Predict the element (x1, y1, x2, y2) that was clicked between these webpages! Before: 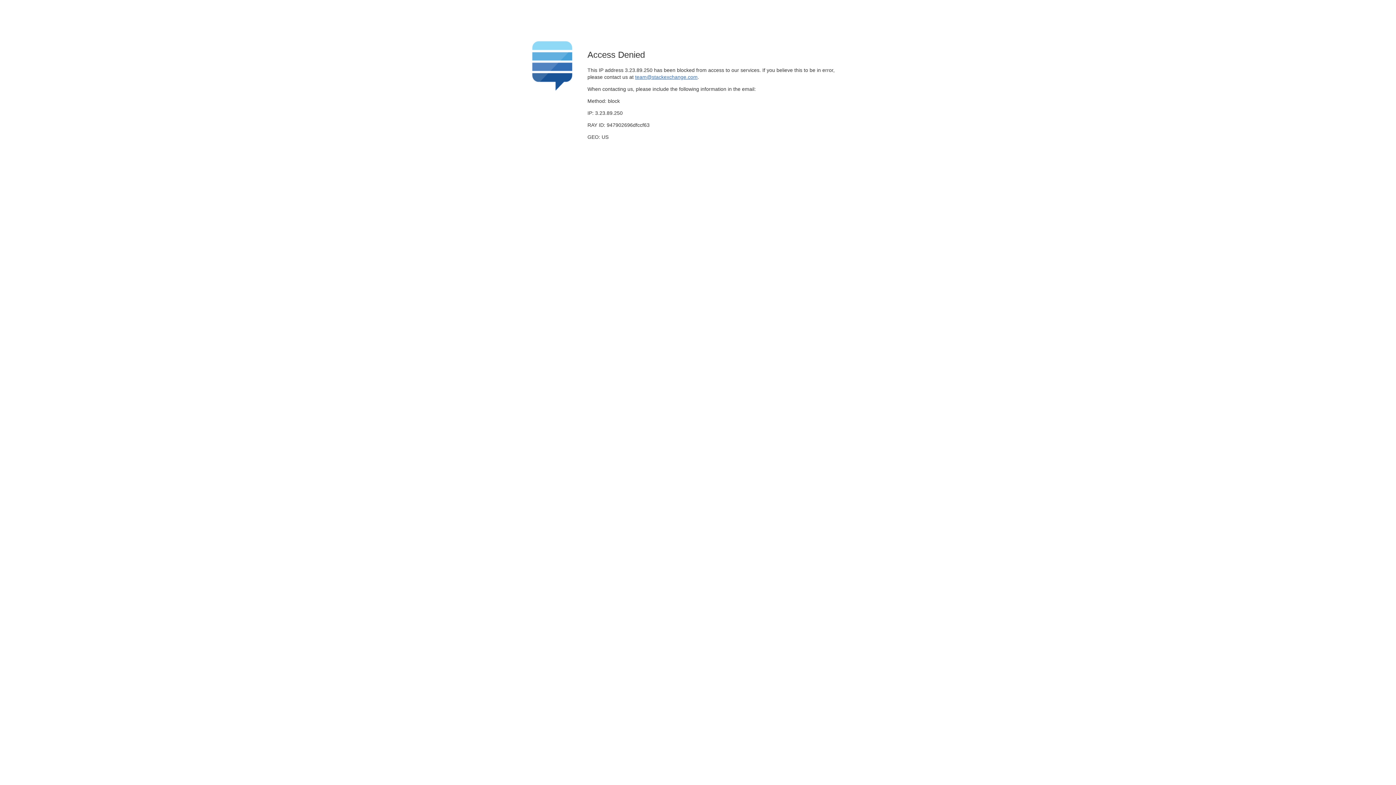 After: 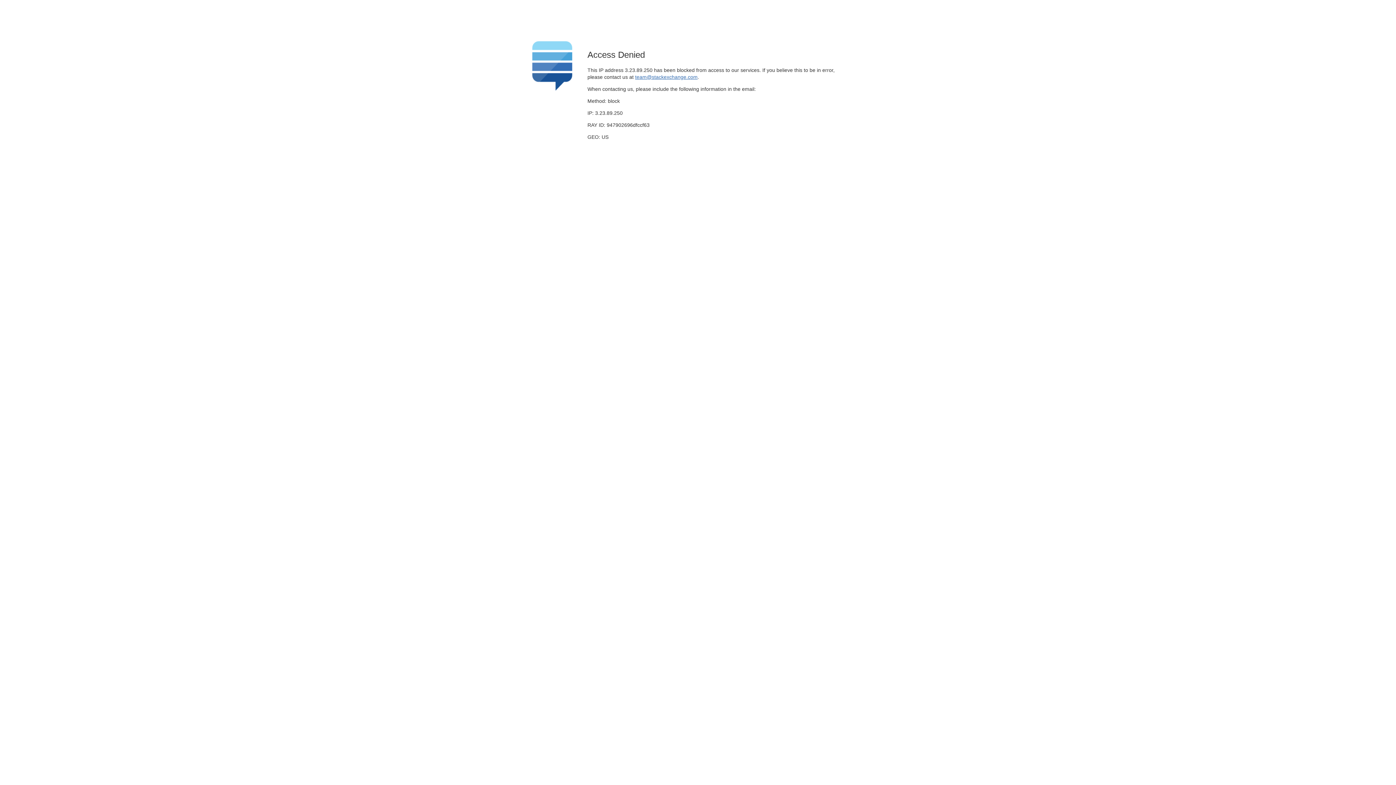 Action: label: team@stackexchange.com bbox: (635, 74, 697, 79)